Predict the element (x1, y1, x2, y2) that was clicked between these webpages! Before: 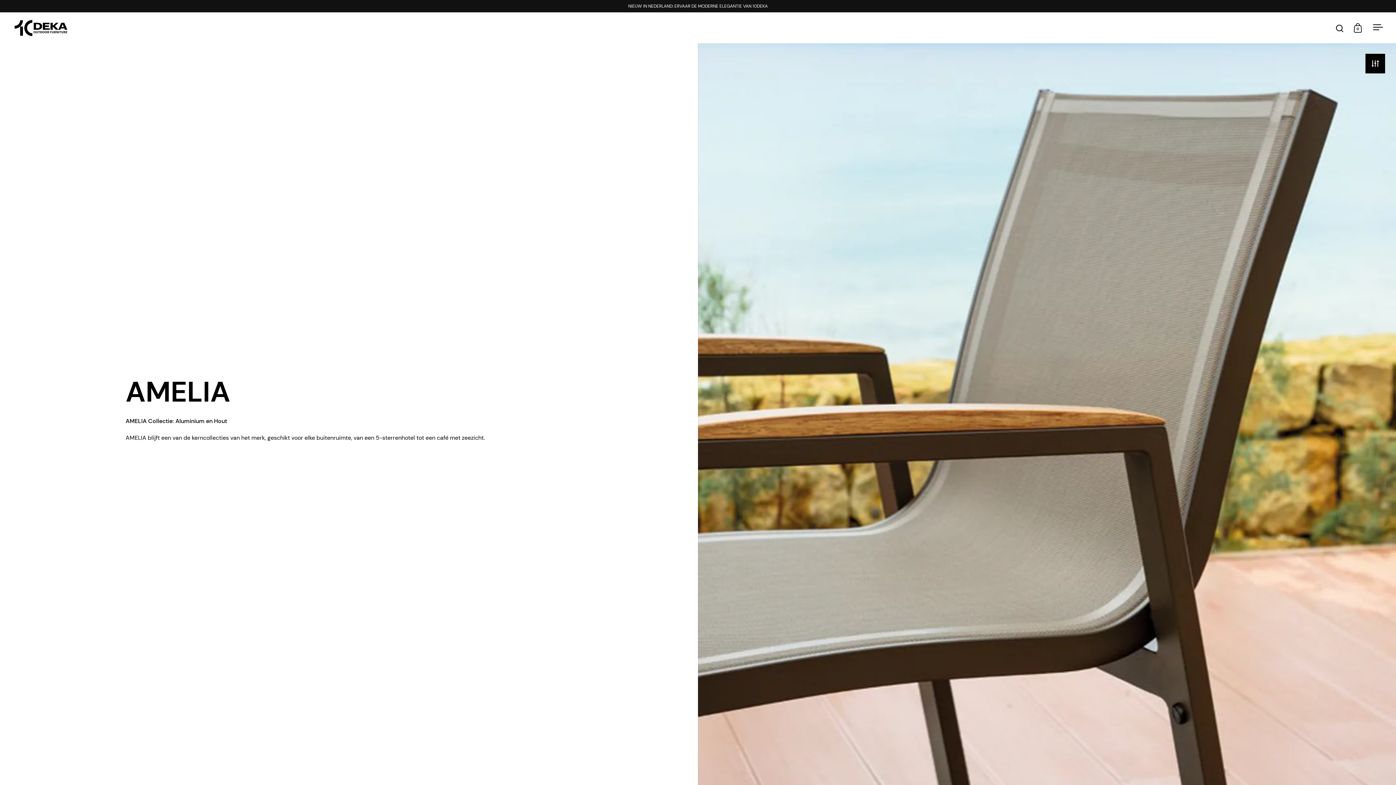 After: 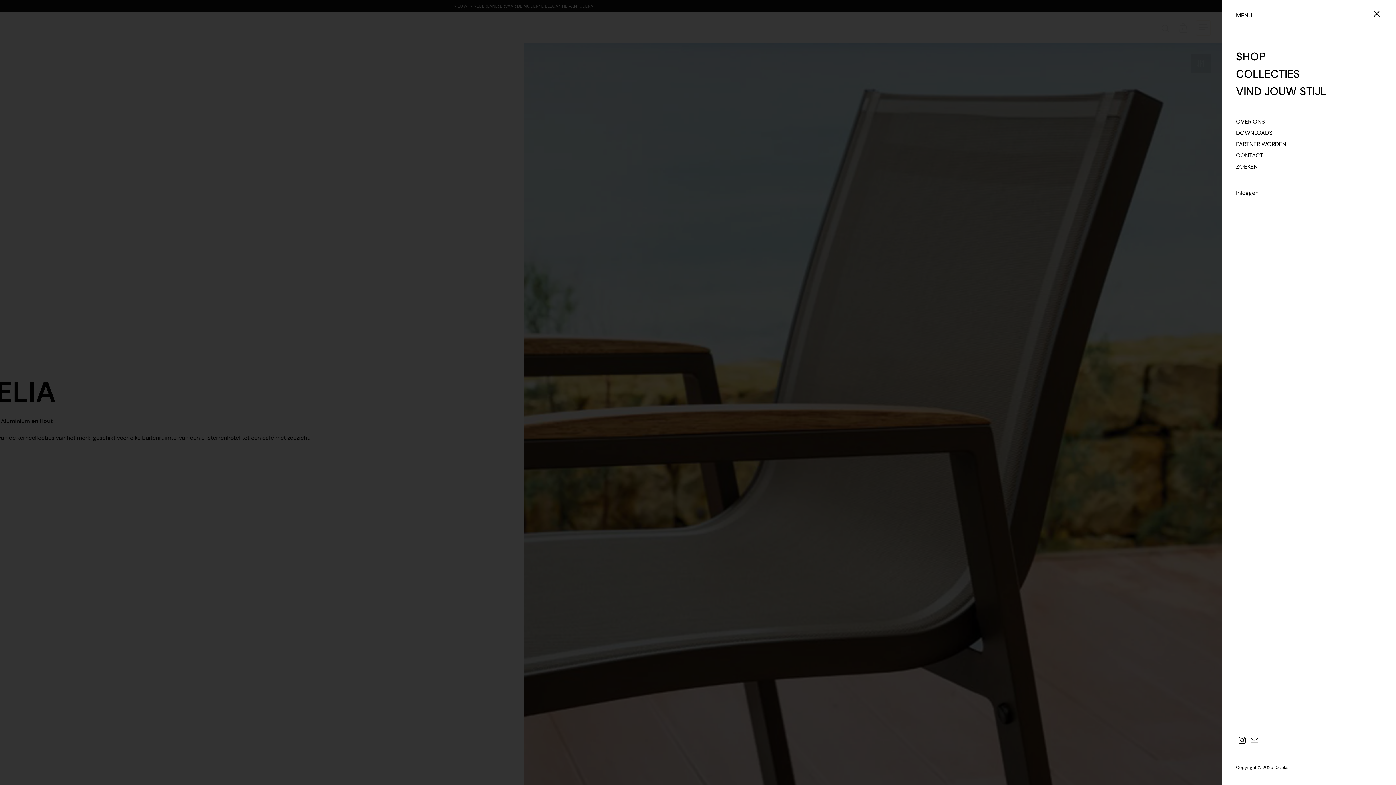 Action: label: Menu openen bbox: (1370, 20, 1385, 35)